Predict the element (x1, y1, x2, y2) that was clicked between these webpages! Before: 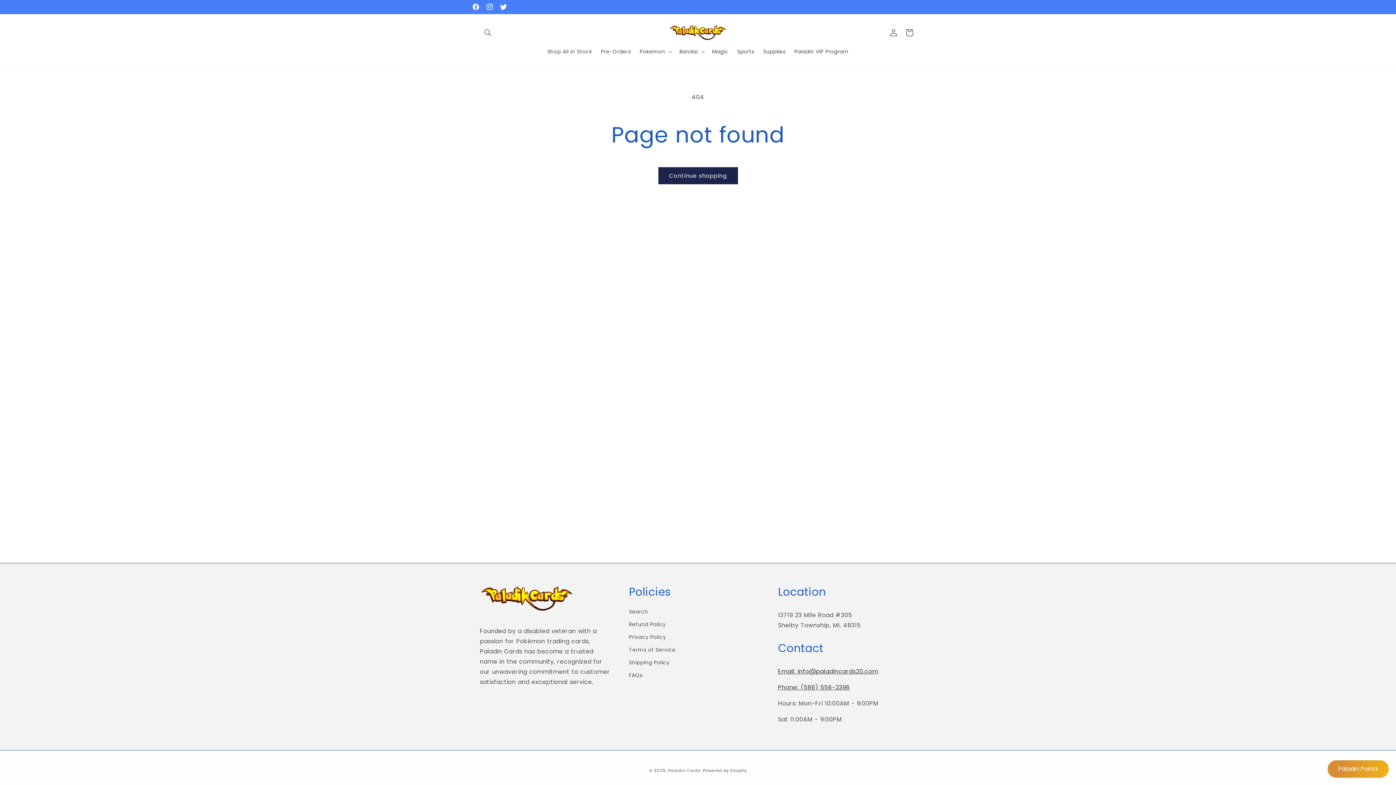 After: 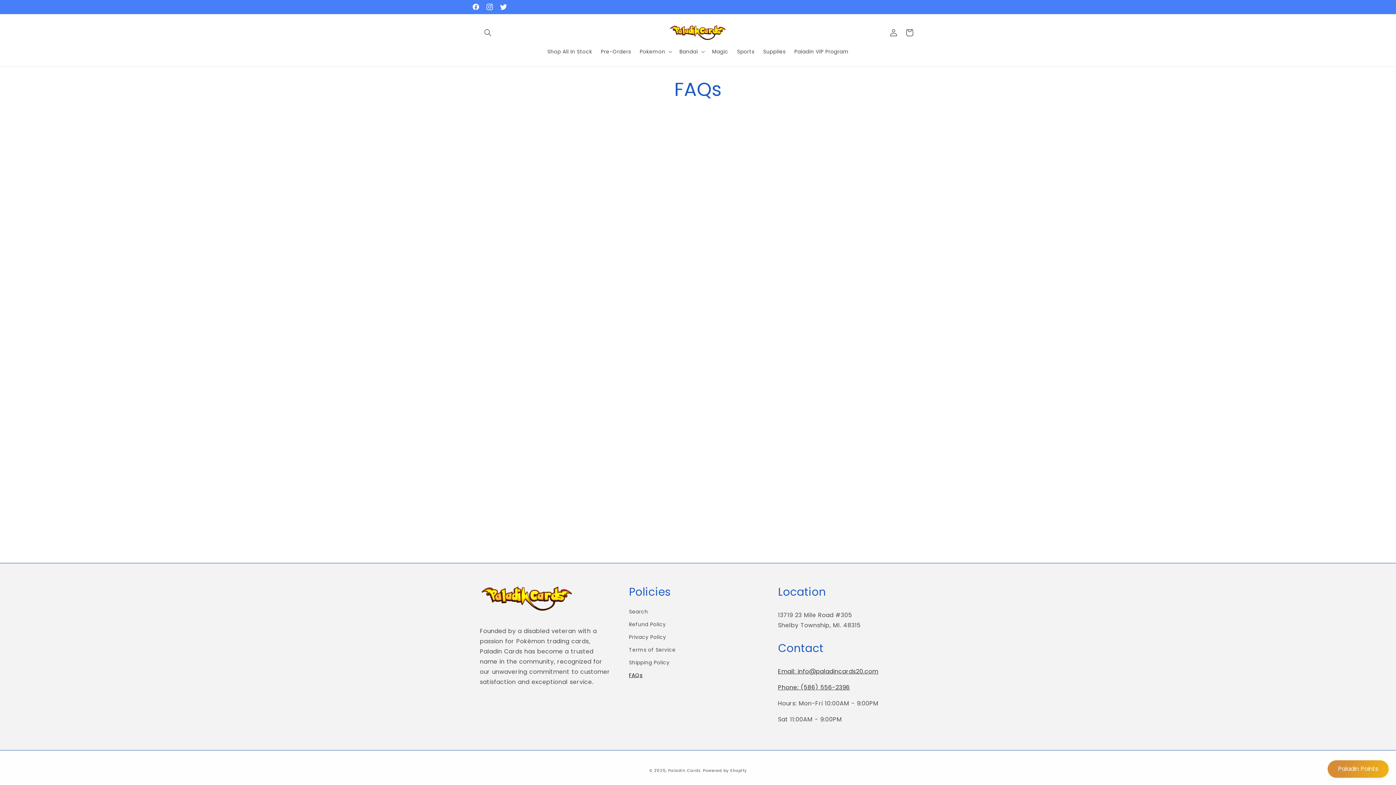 Action: label: FAQs bbox: (629, 669, 642, 682)